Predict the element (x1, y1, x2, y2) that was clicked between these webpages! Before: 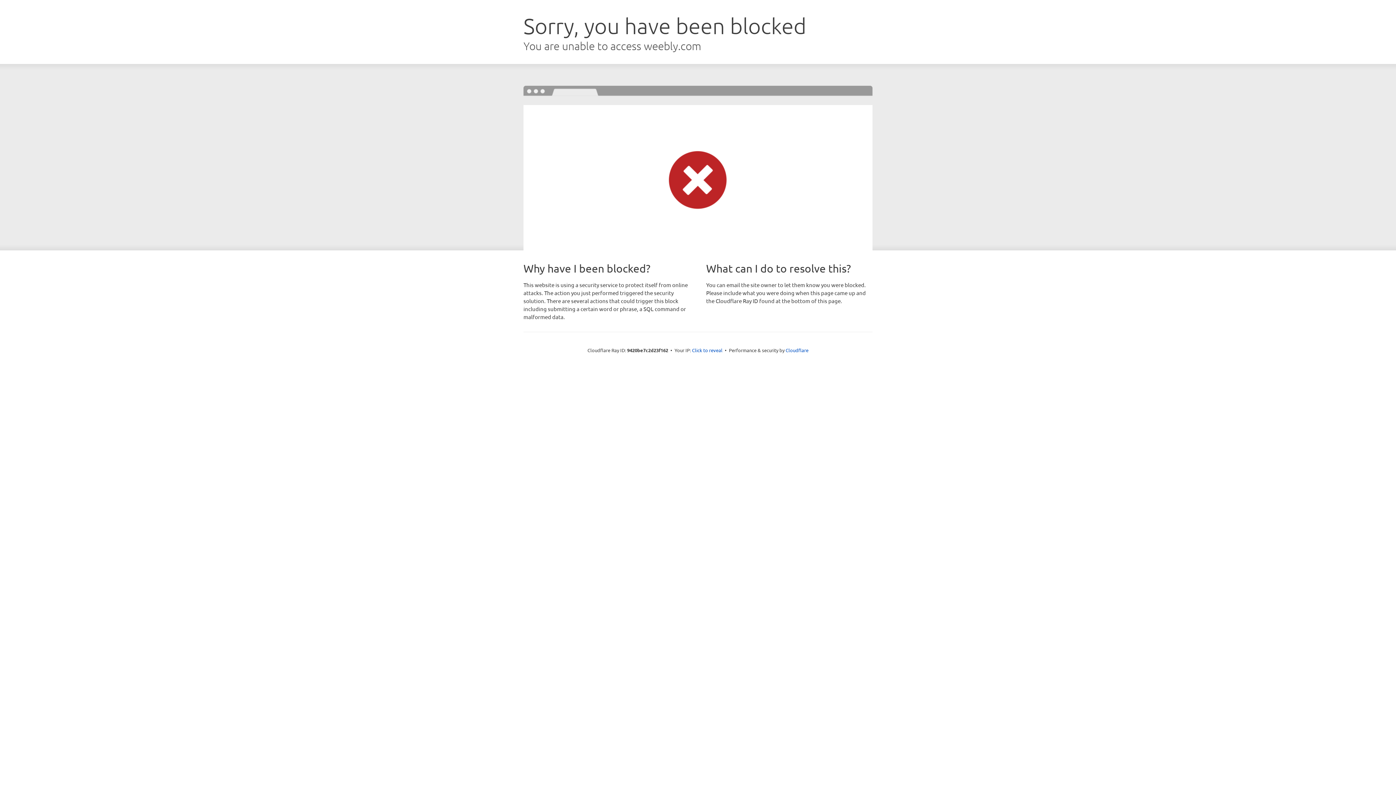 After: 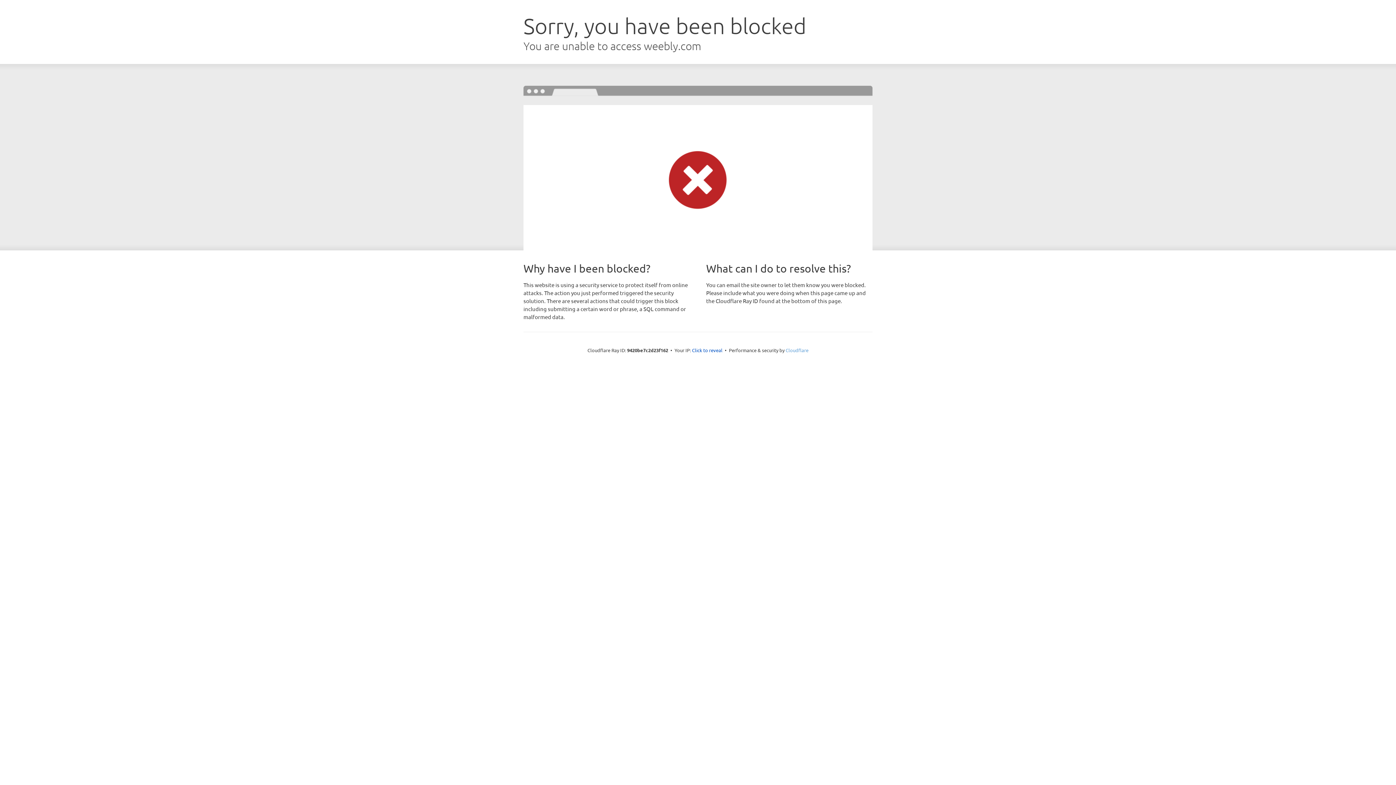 Action: bbox: (785, 347, 808, 353) label: Cloudflare